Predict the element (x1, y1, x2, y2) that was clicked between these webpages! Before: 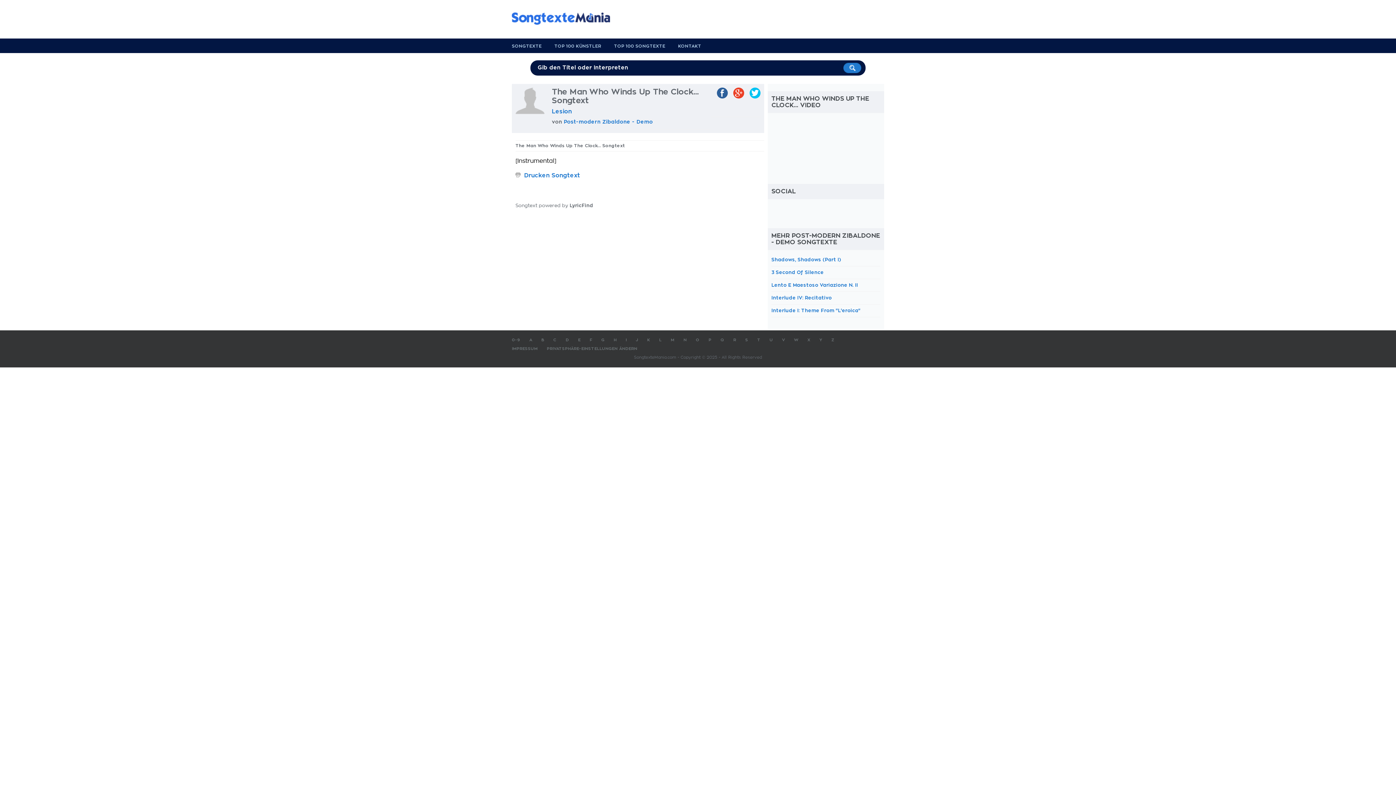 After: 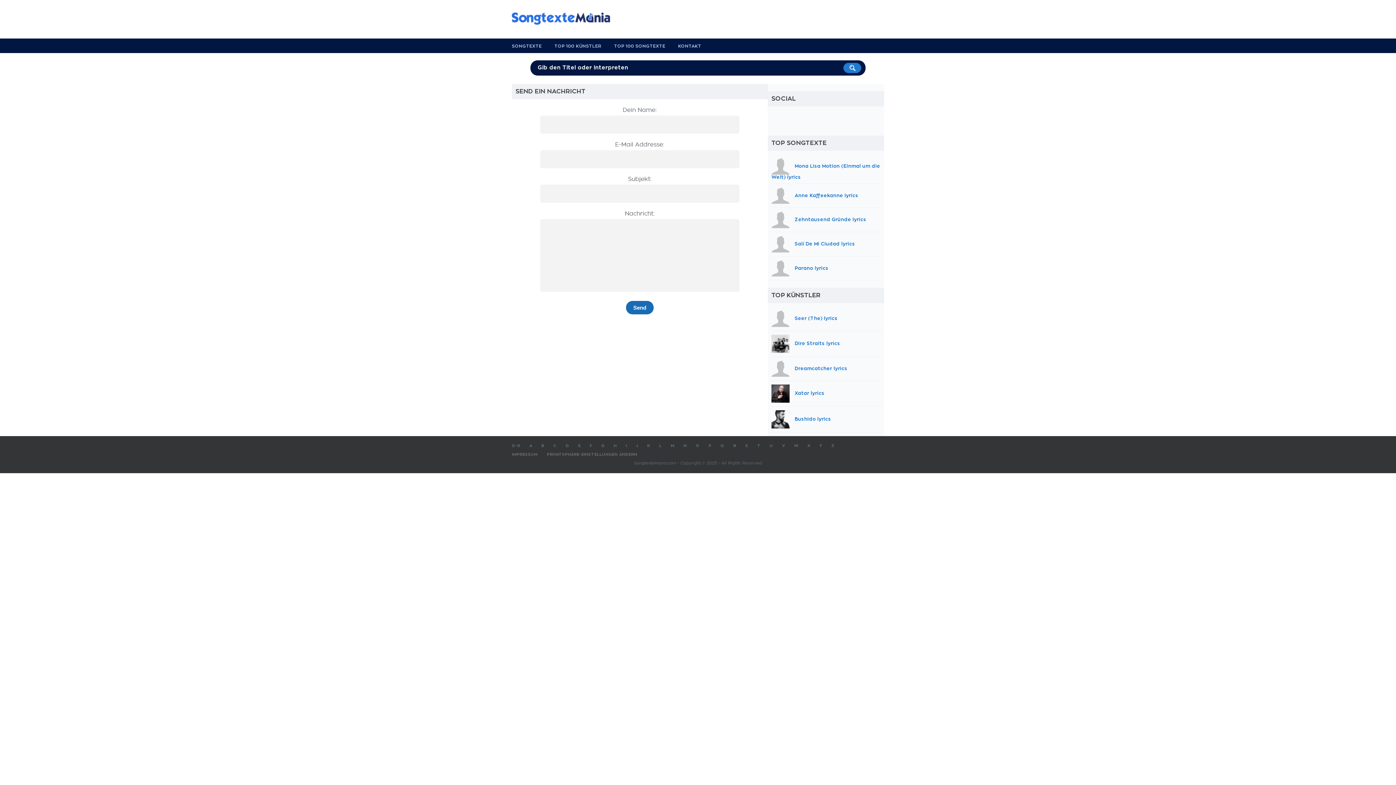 Action: label: KONTAKT bbox: (678, 44, 701, 48)